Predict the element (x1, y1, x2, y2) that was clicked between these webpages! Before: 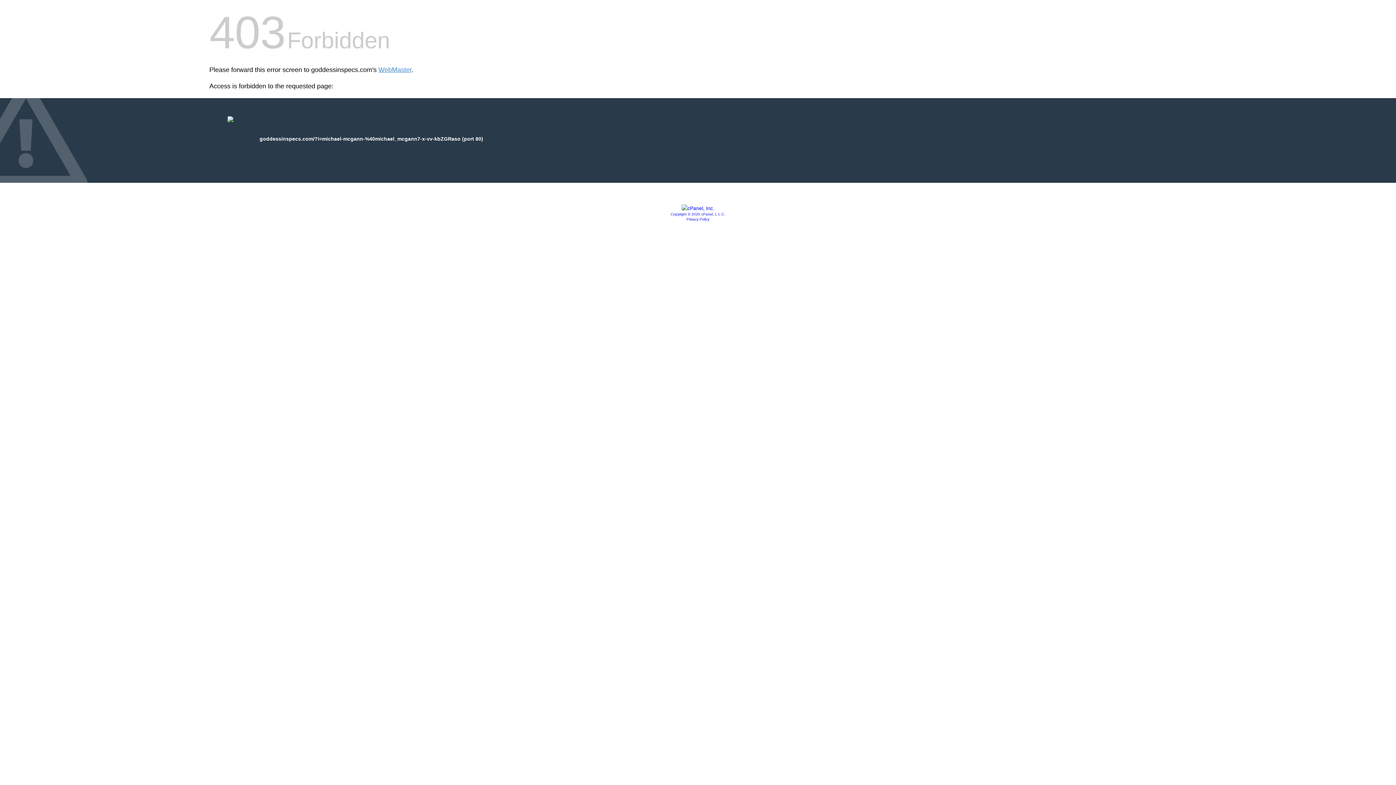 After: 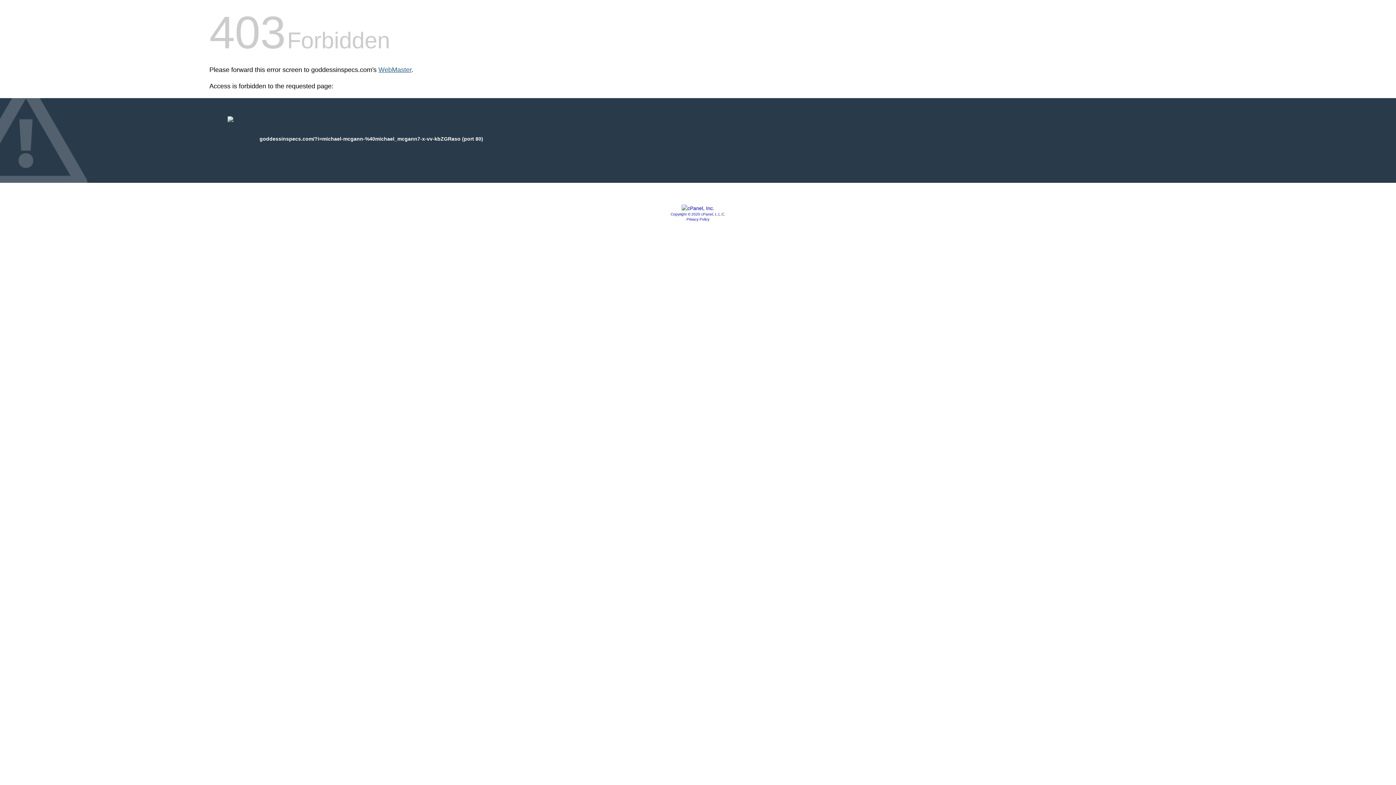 Action: label: WebMaster bbox: (378, 66, 411, 73)